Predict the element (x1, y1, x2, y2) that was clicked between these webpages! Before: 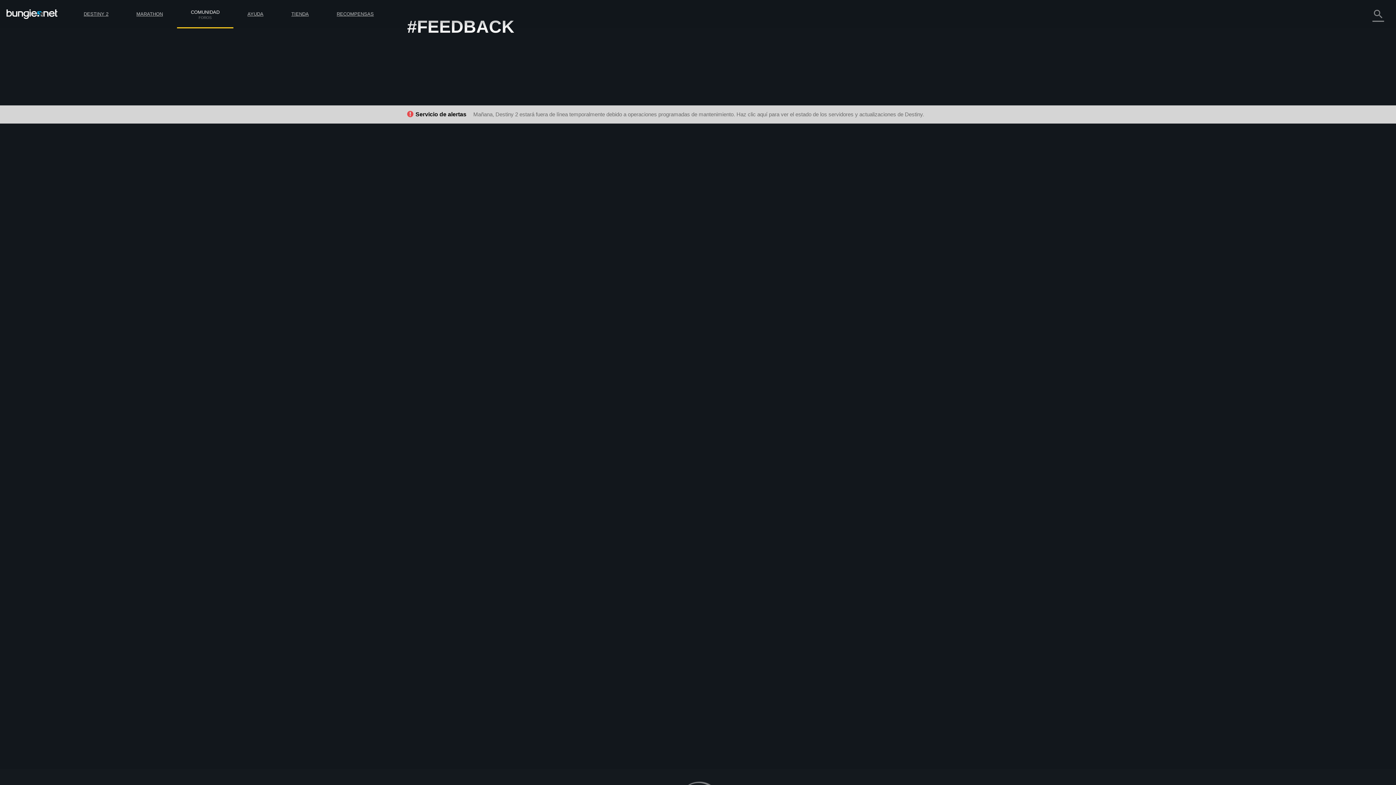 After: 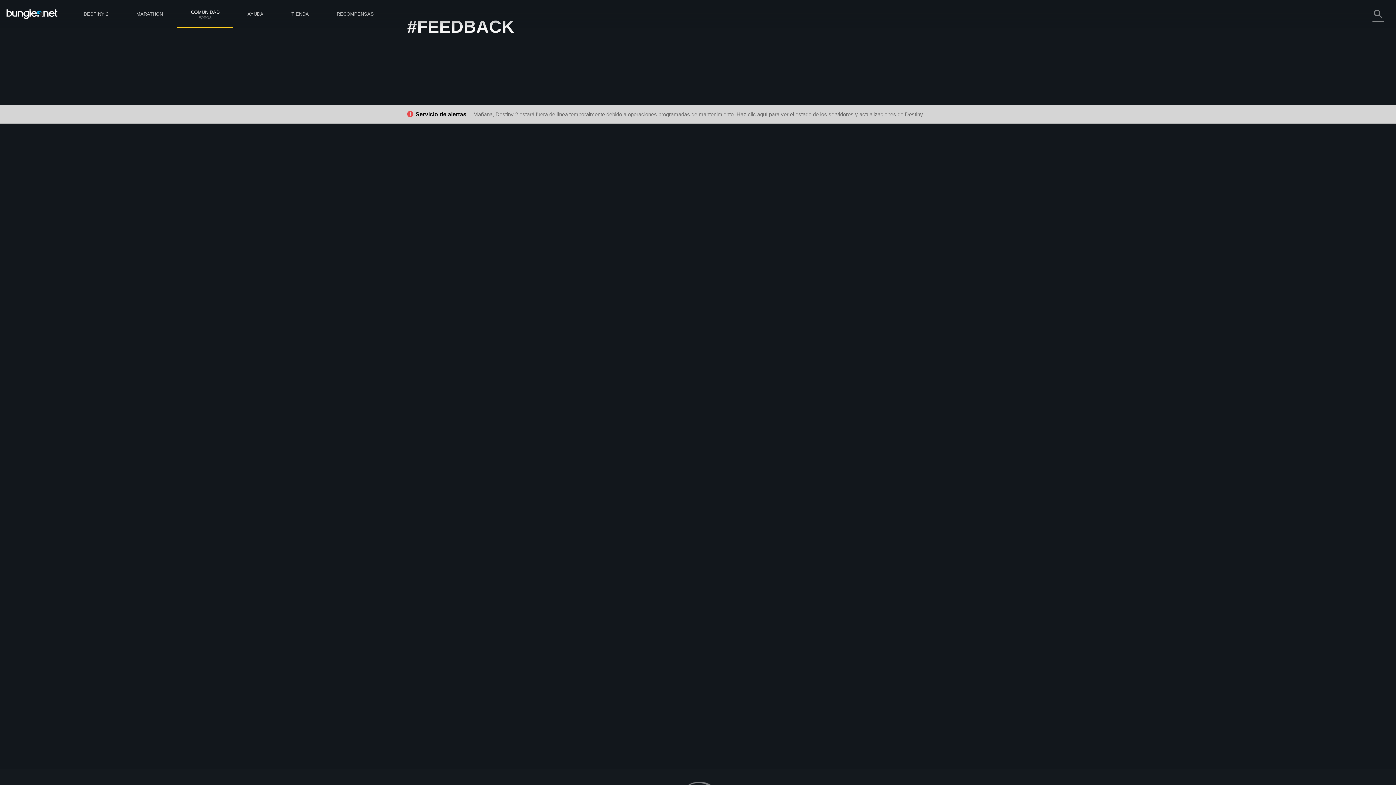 Action: bbox: (569, 284, 577, 290)